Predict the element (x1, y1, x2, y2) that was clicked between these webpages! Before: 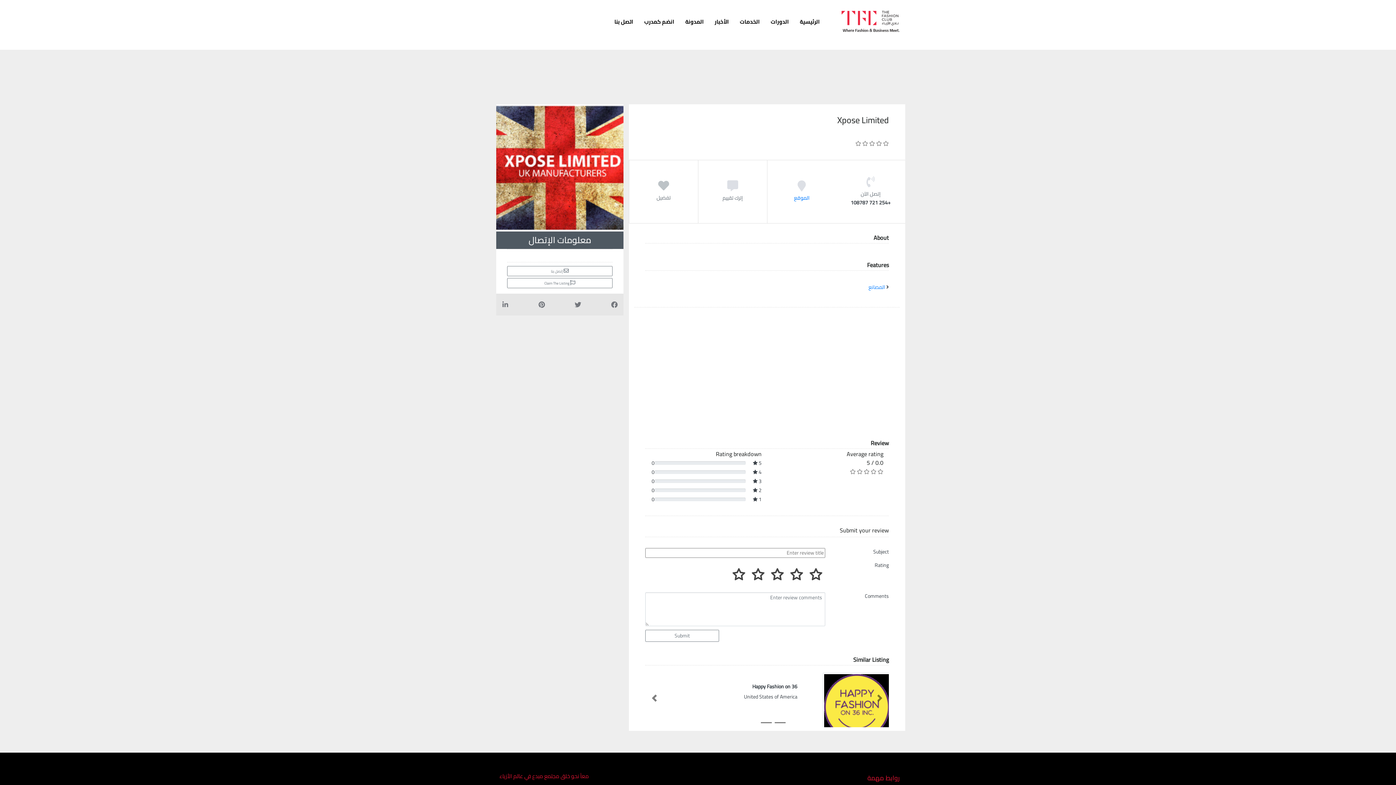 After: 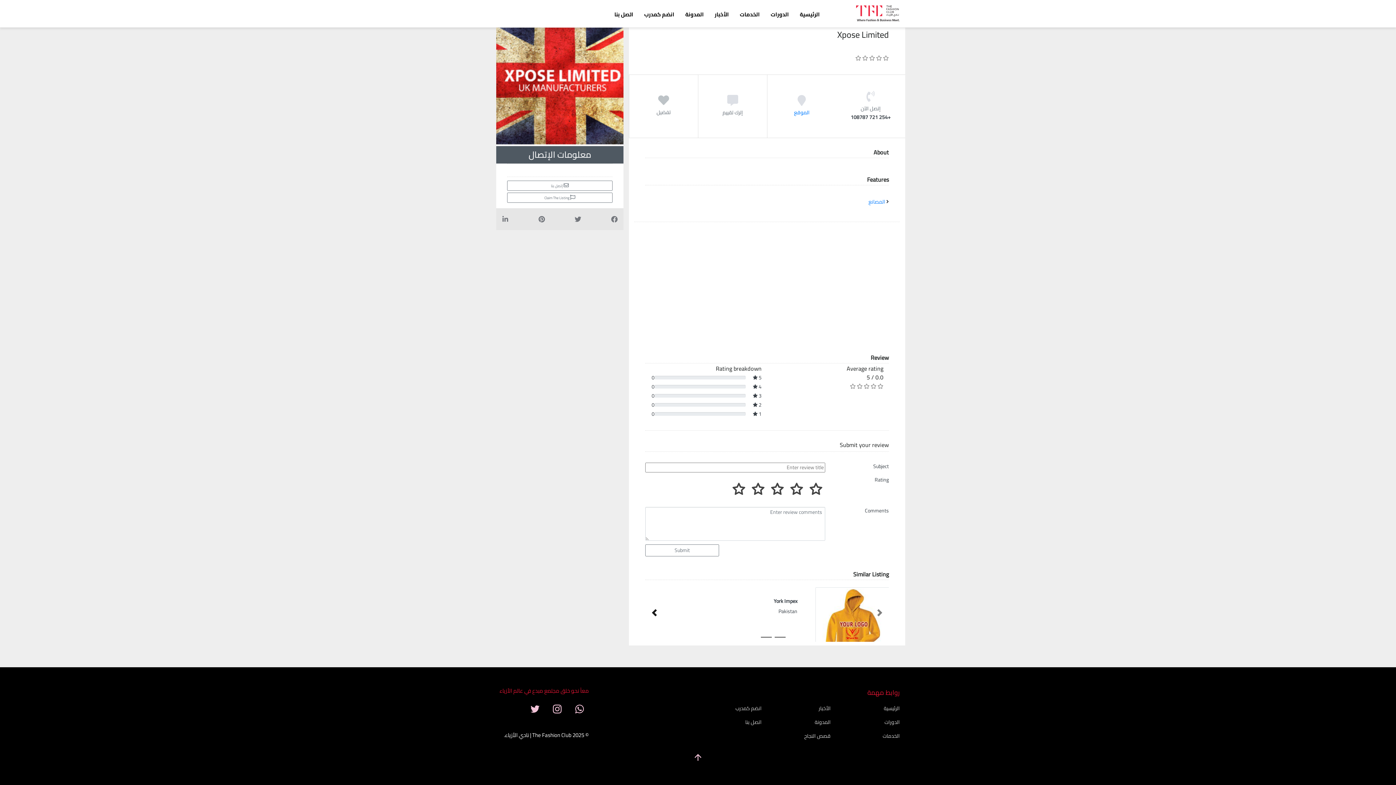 Action: label: Previous bbox: (634, 665, 674, 731)